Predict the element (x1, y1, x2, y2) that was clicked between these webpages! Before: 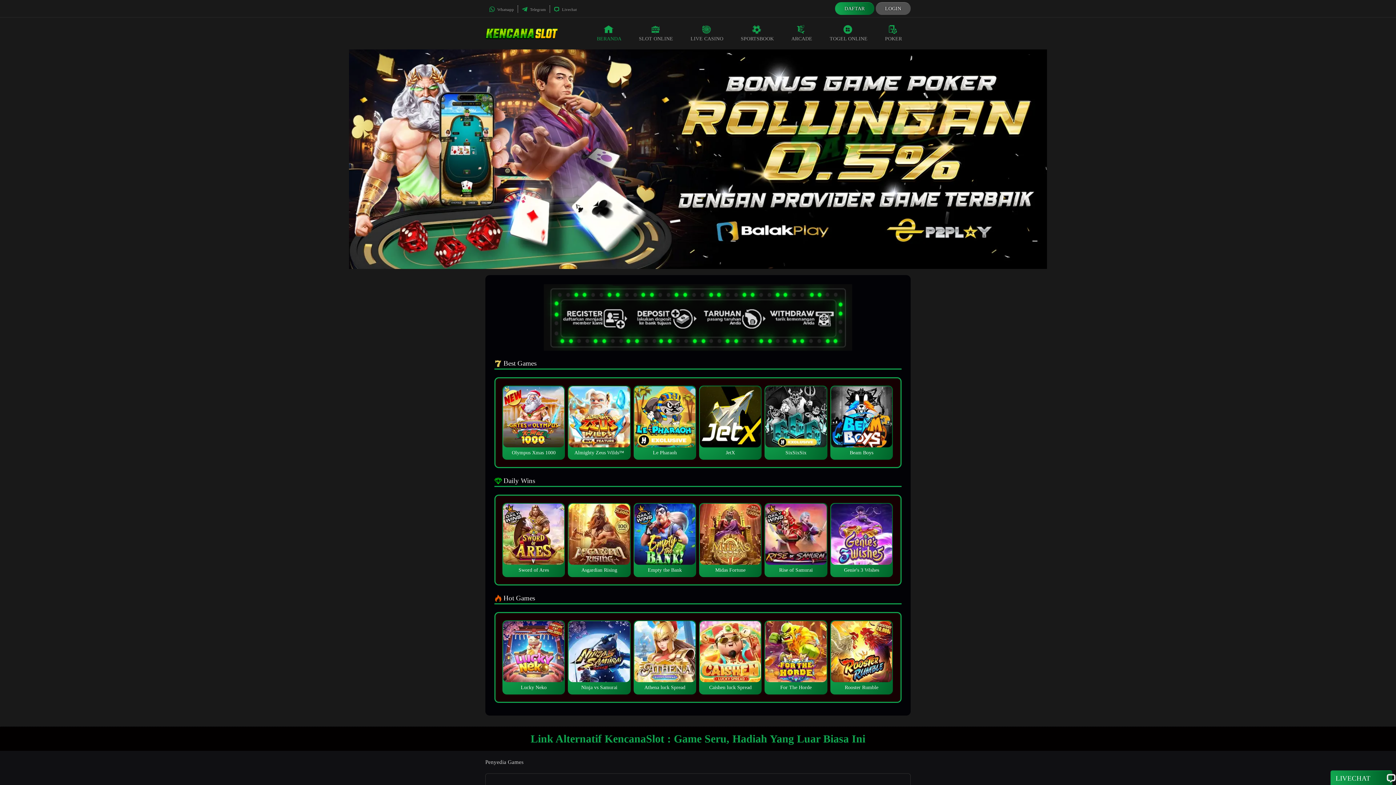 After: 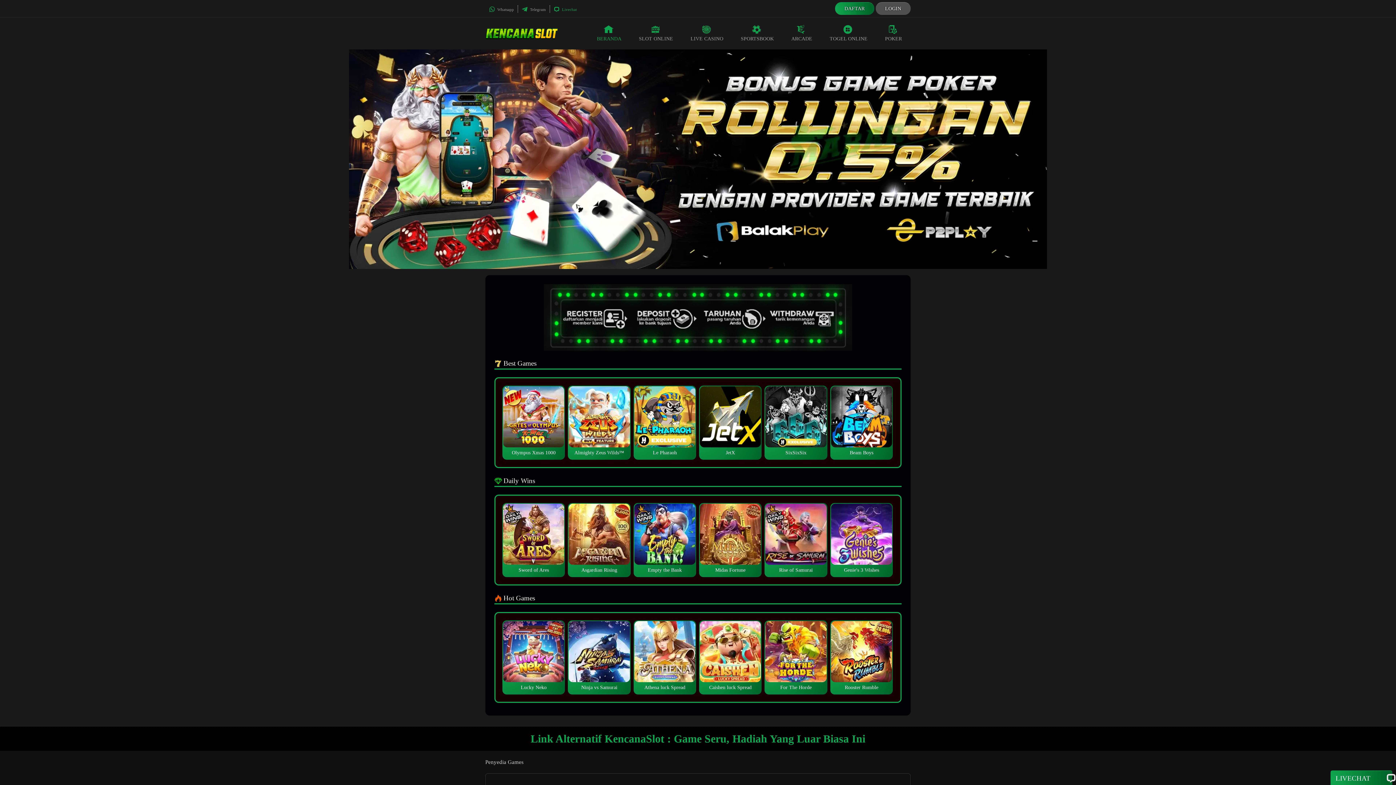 Action: label:  Livechat bbox: (553, 7, 576, 11)